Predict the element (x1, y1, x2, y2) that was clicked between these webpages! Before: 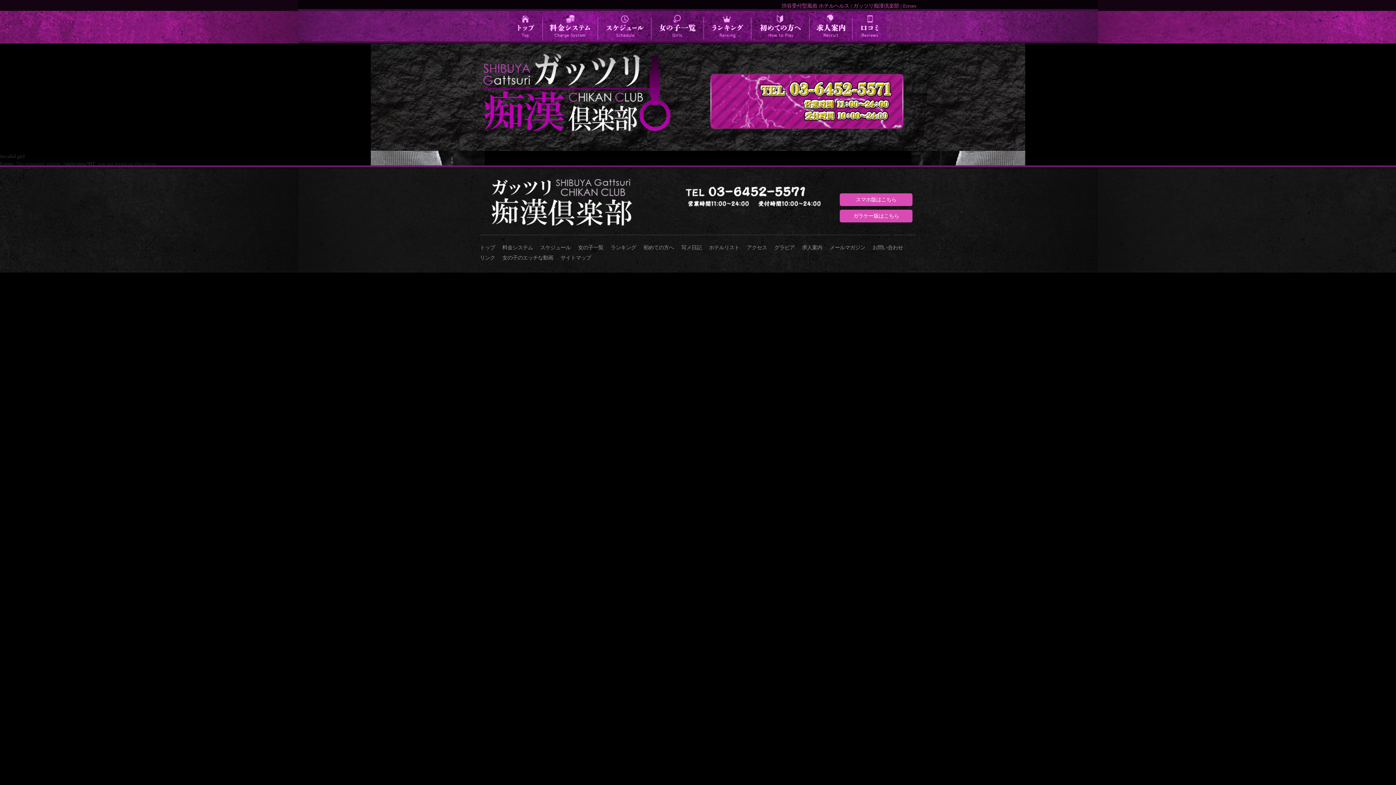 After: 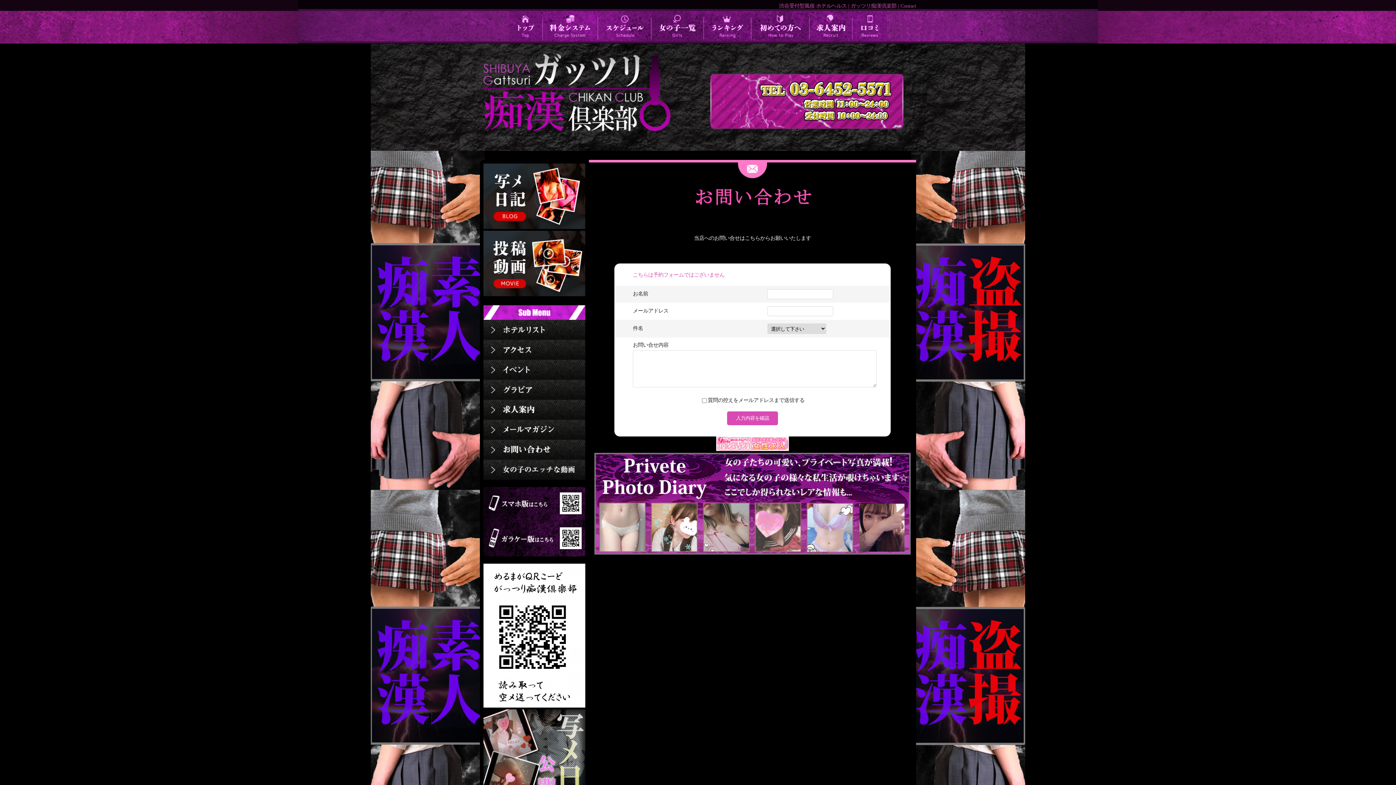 Action: label: お問い合わせ bbox: (872, 244, 903, 250)